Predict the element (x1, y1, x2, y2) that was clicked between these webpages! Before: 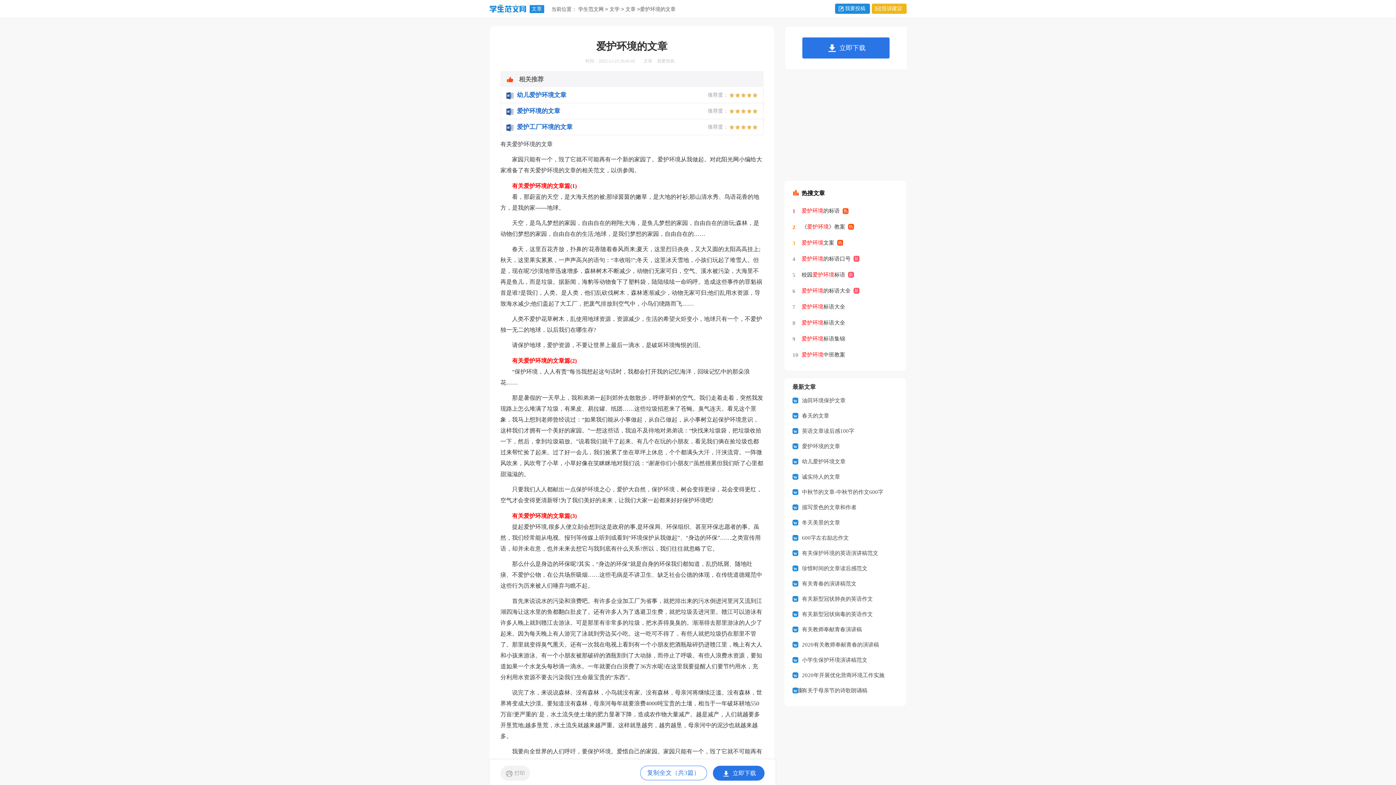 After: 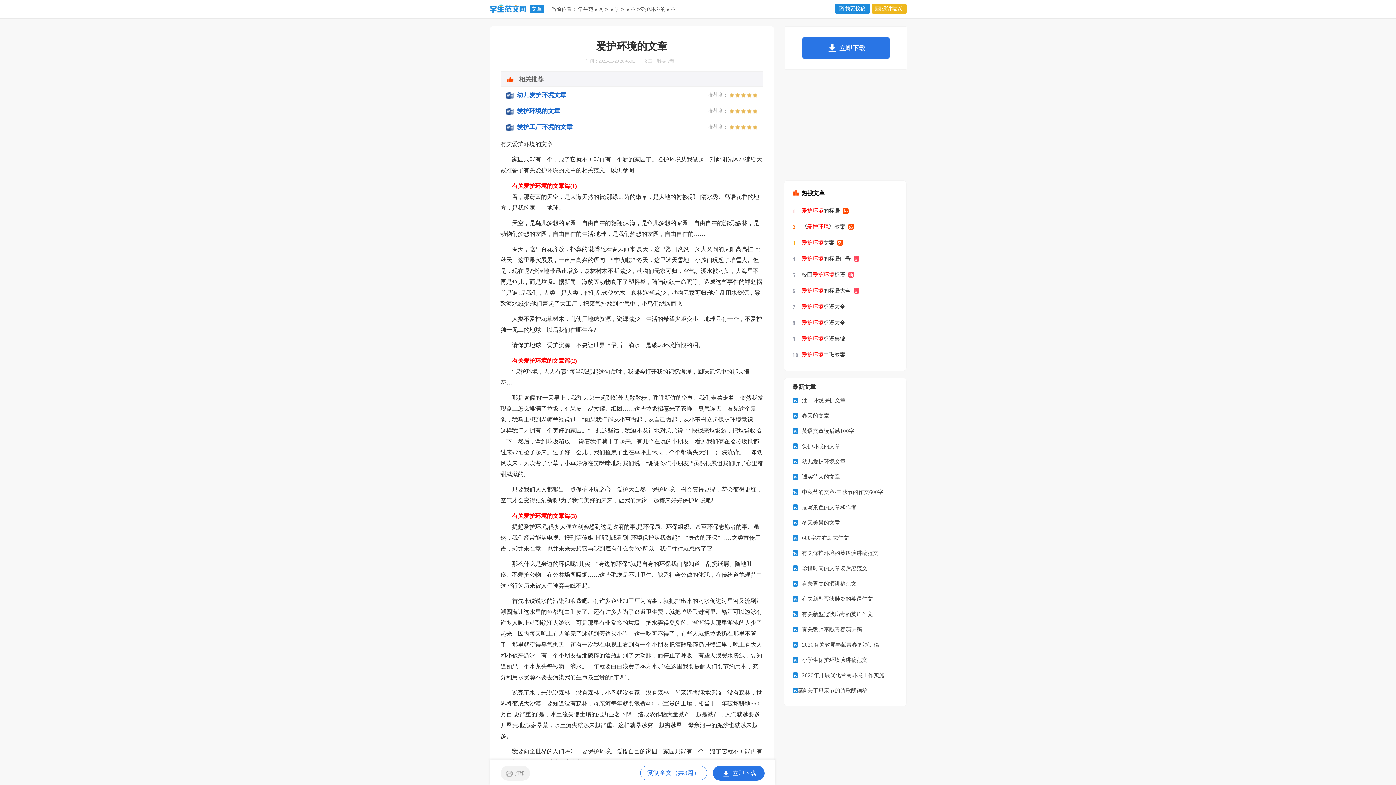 Action: bbox: (792, 530, 889, 545) label: 600字左右励志作文